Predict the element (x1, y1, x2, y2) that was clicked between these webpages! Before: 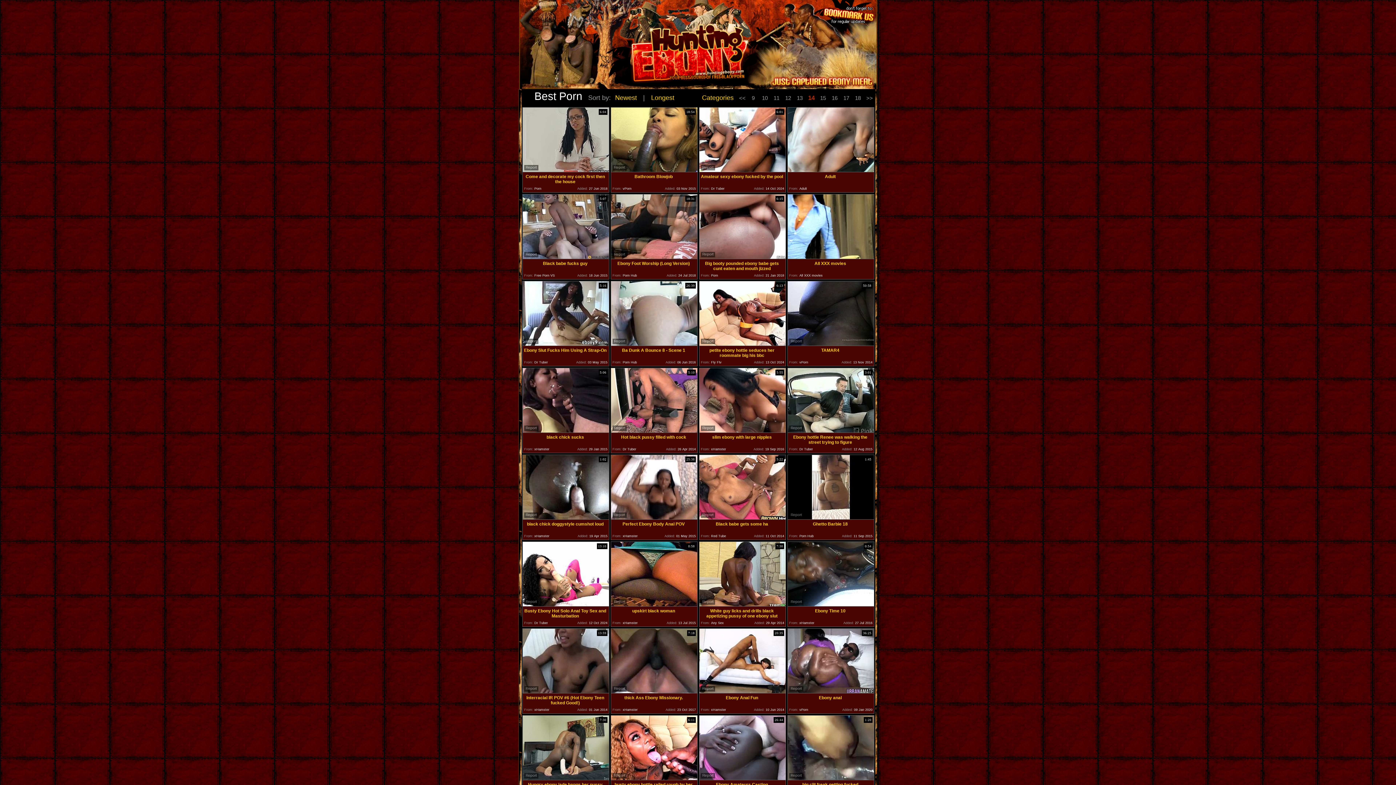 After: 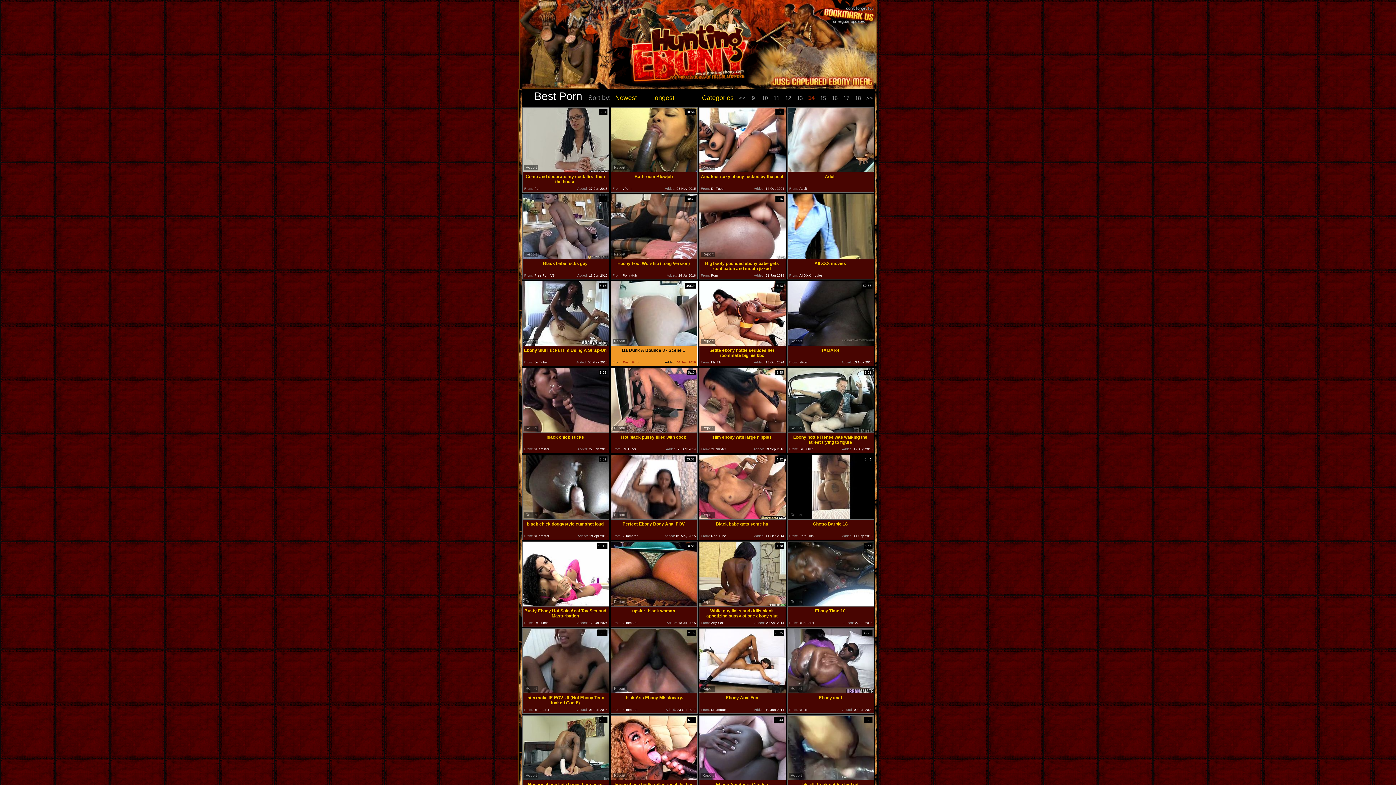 Action: bbox: (611, 341, 697, 347)